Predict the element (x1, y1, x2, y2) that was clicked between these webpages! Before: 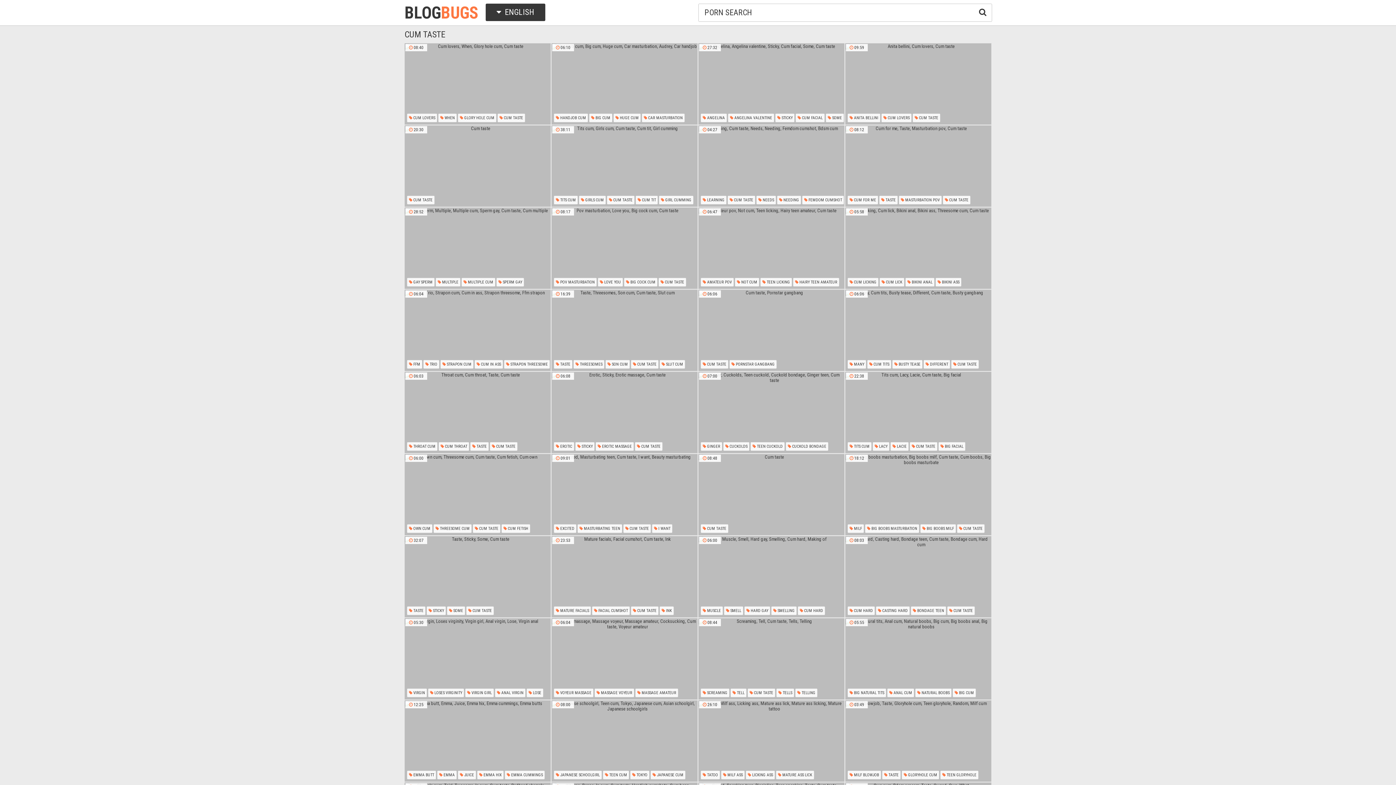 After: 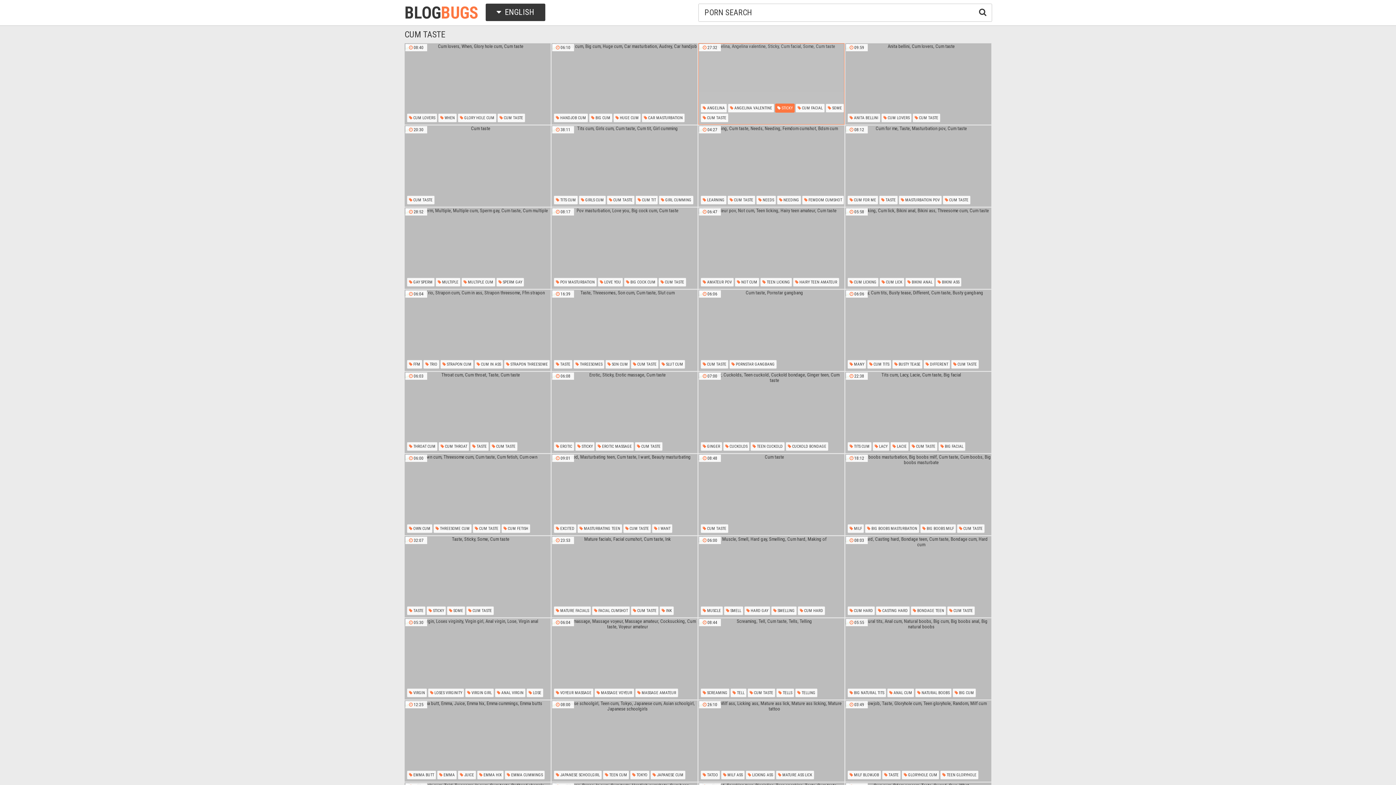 Action: label:  STICKY bbox: (775, 113, 794, 122)